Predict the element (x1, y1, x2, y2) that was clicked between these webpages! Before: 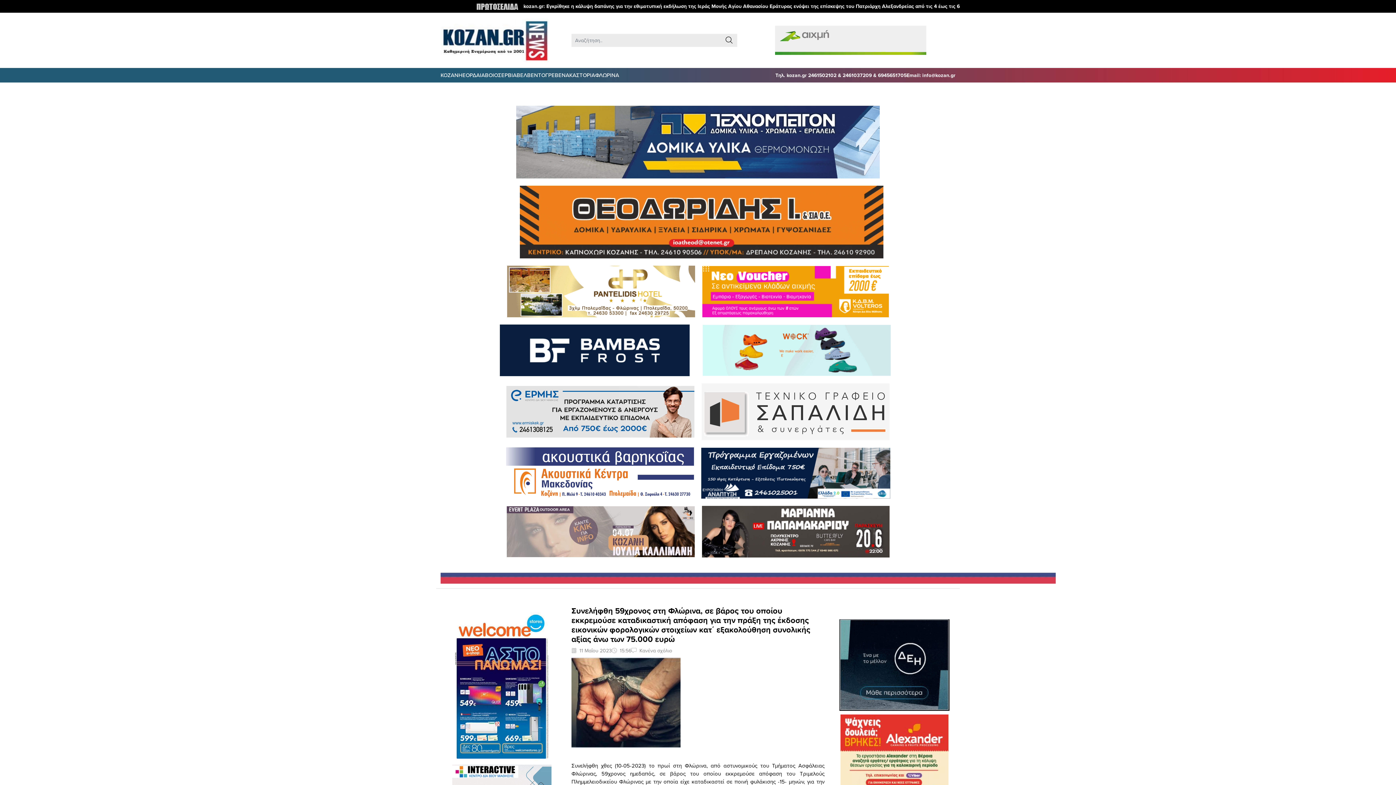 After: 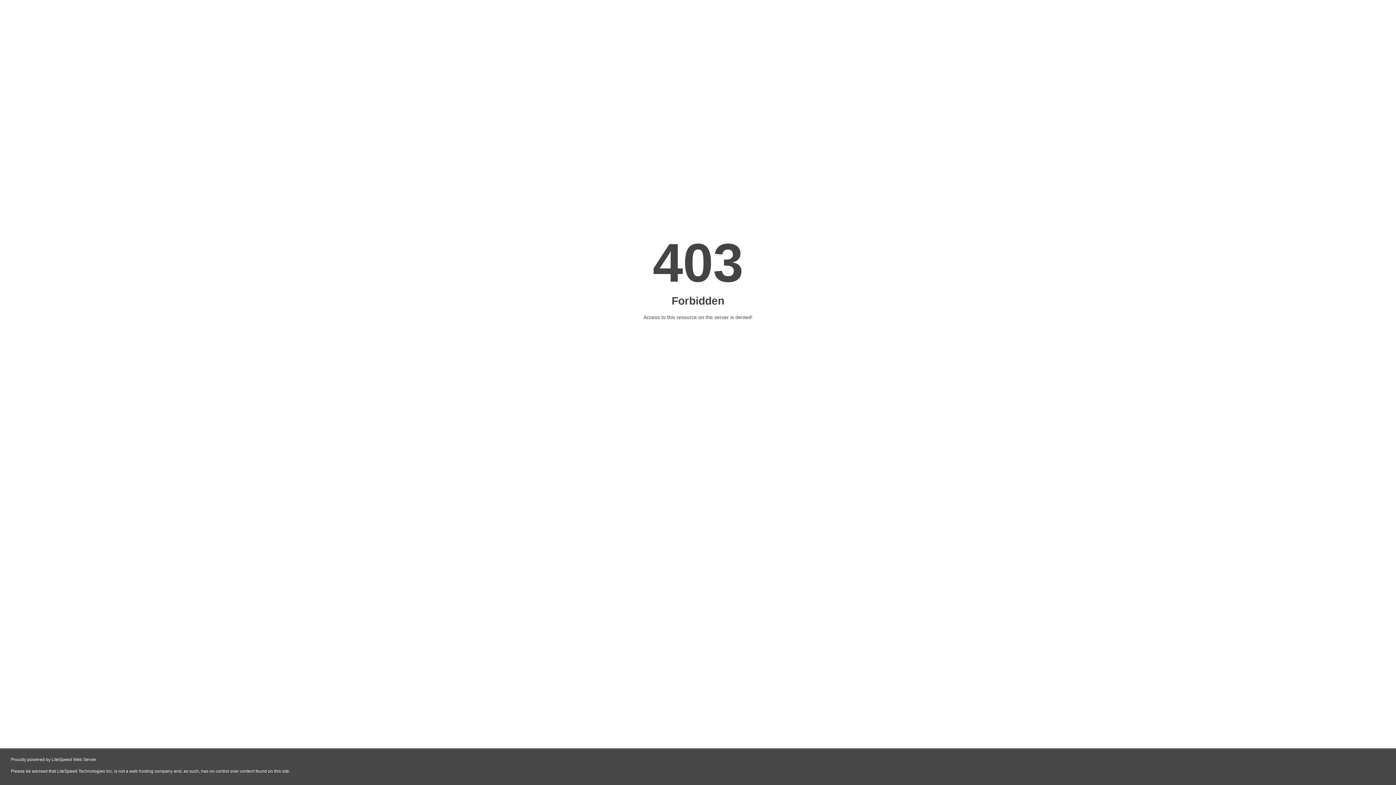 Action: bbox: (507, 291, 695, 298)